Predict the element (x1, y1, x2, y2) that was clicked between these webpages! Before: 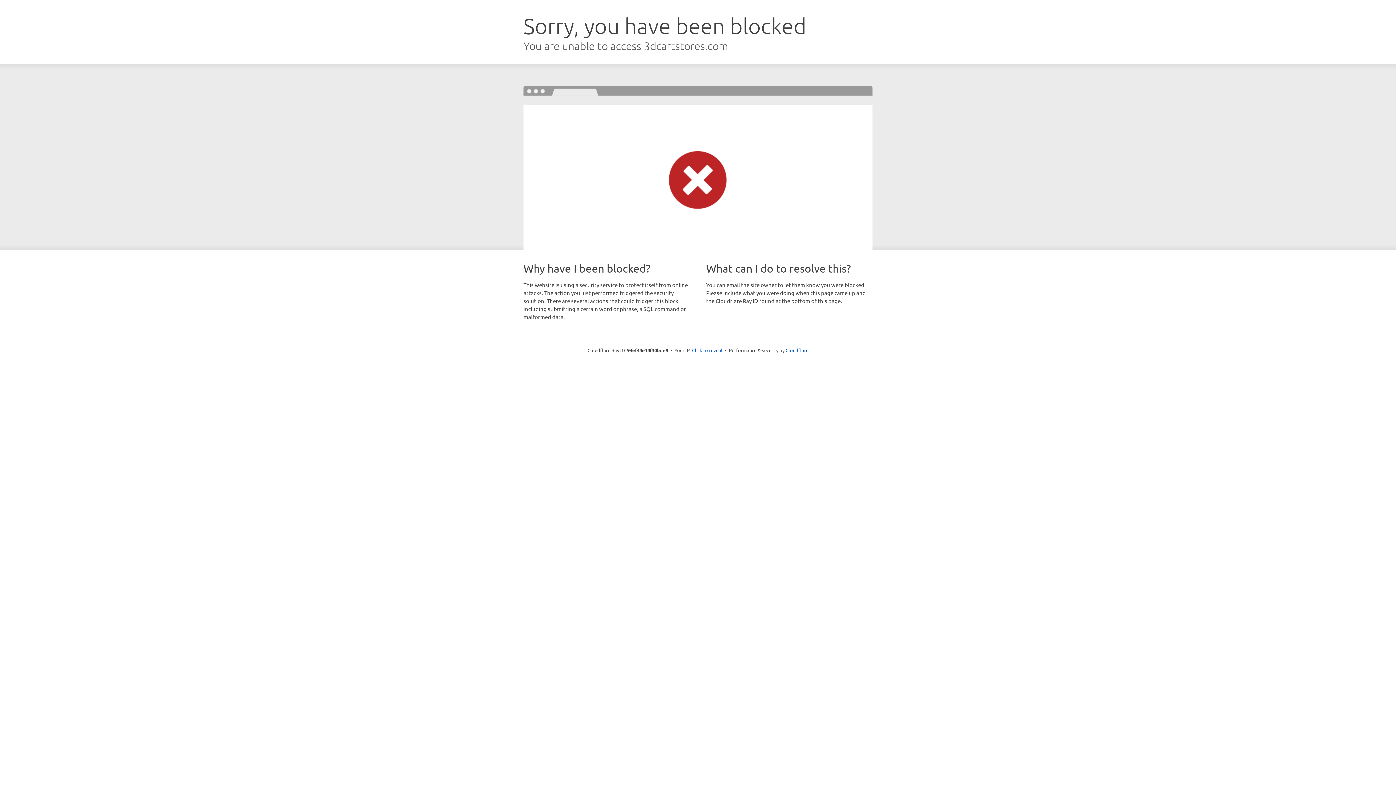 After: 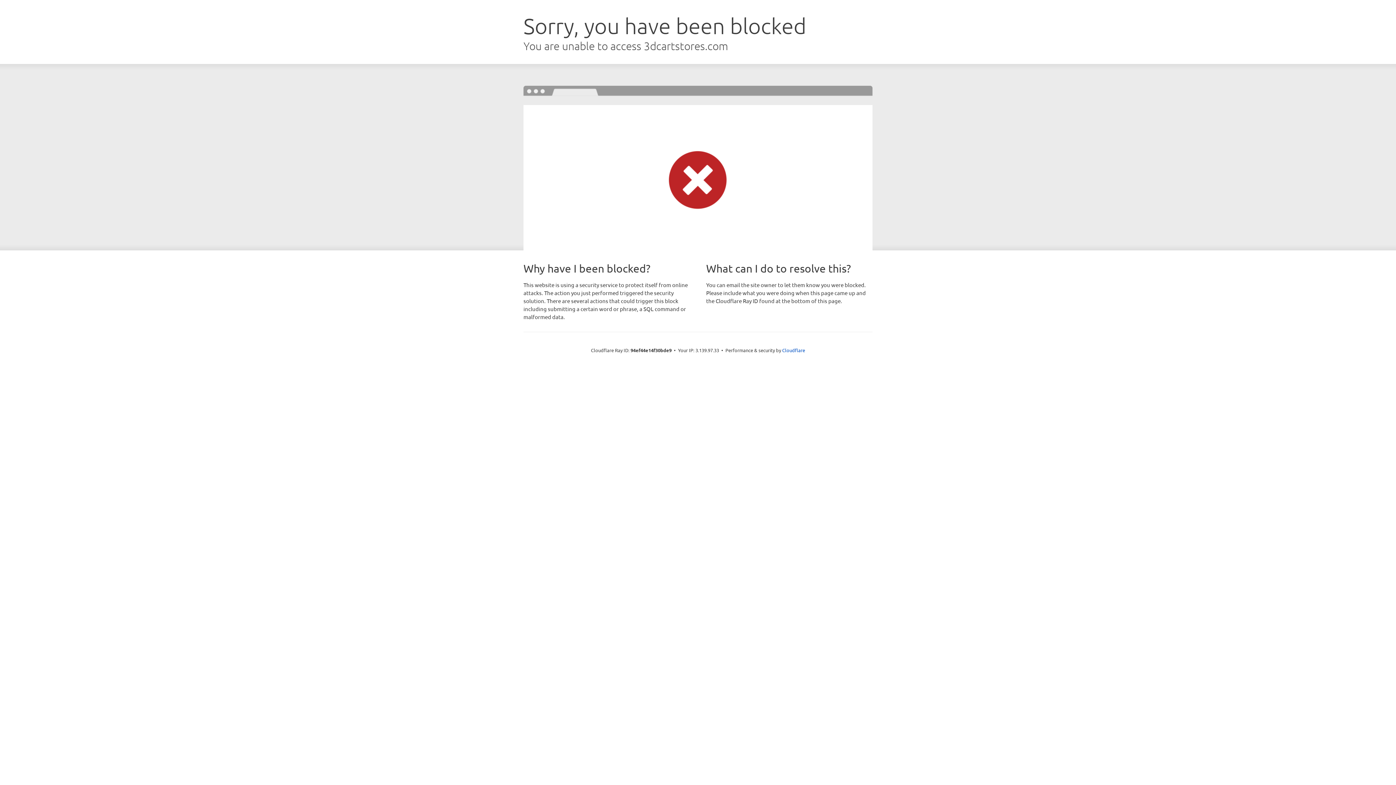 Action: label: Click to reveal bbox: (692, 346, 722, 353)